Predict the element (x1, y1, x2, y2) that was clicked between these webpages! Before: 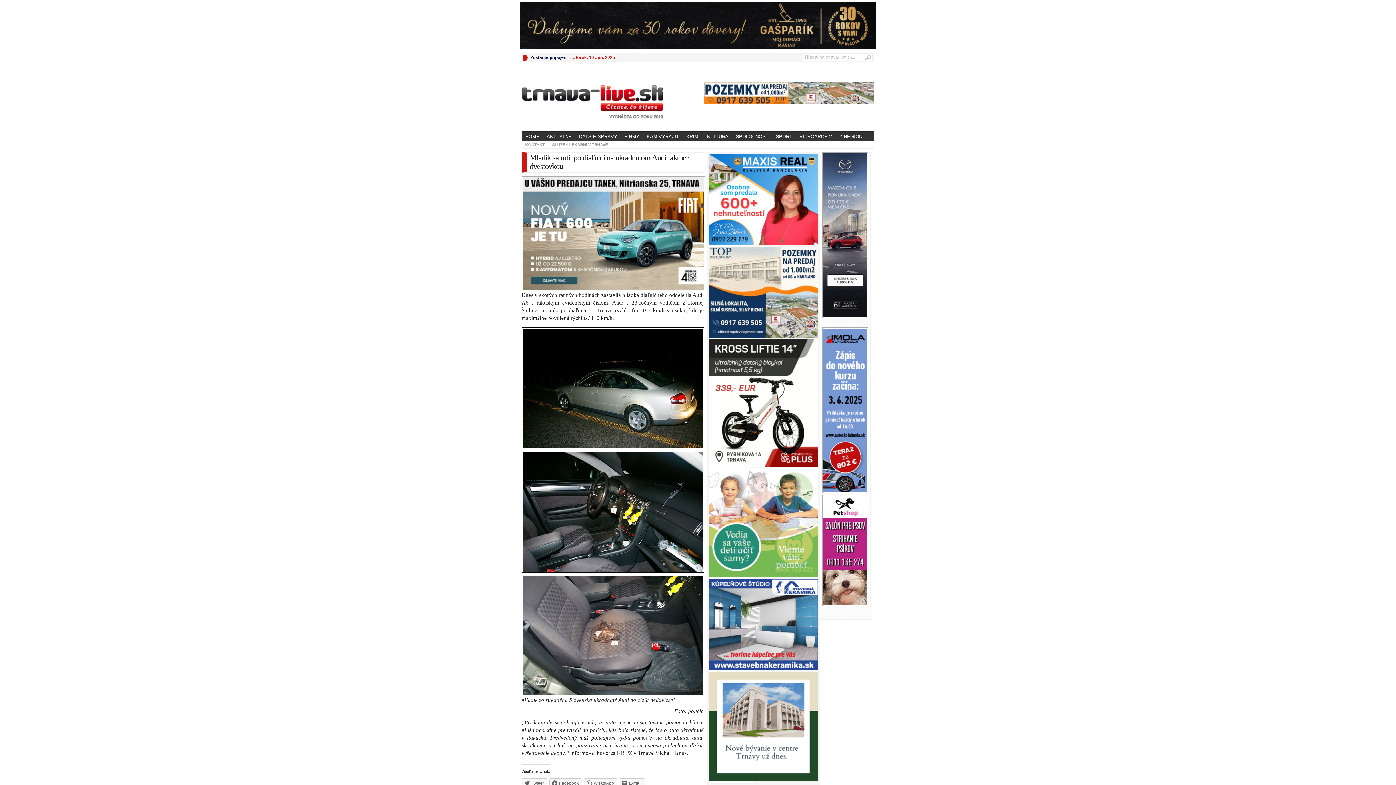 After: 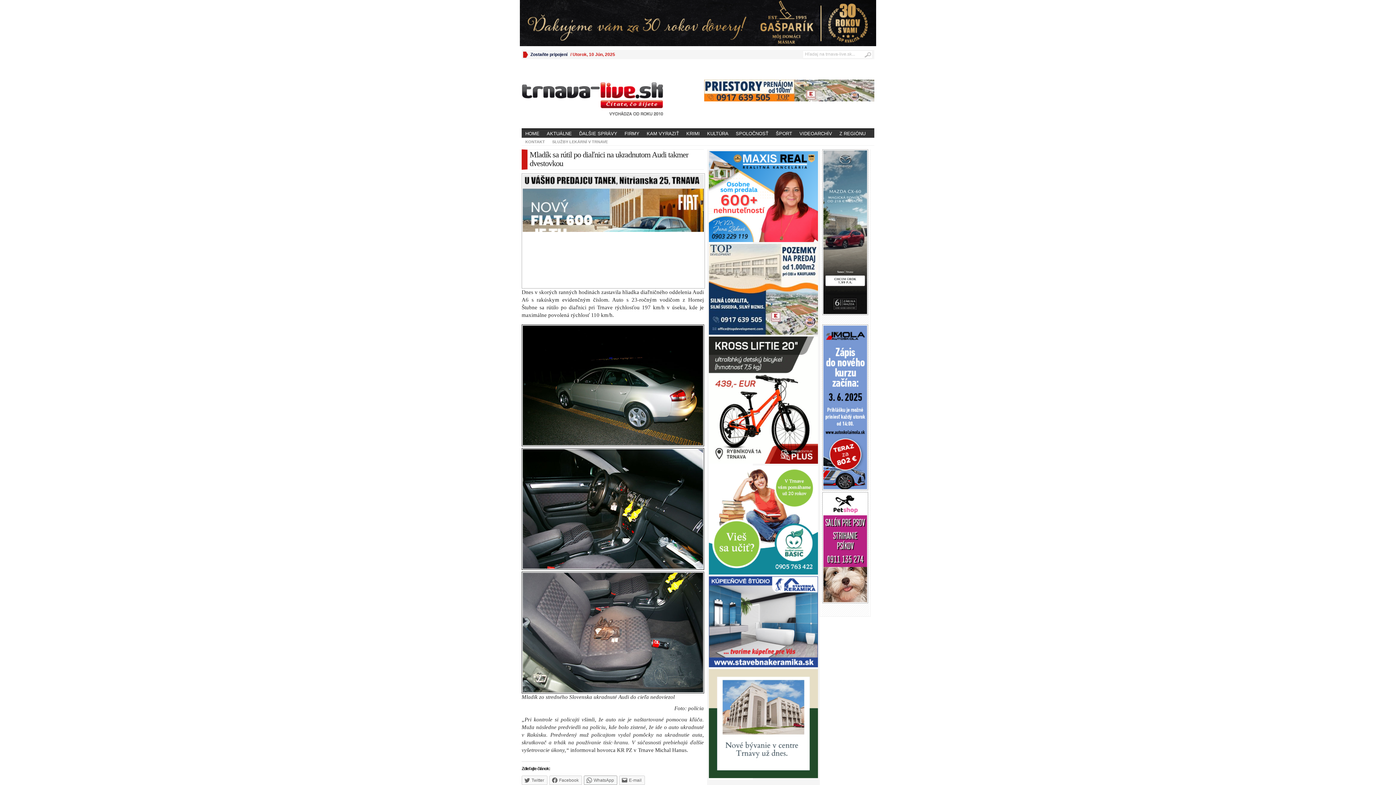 Action: bbox: (584, 778, 617, 788) label: WhatsApp